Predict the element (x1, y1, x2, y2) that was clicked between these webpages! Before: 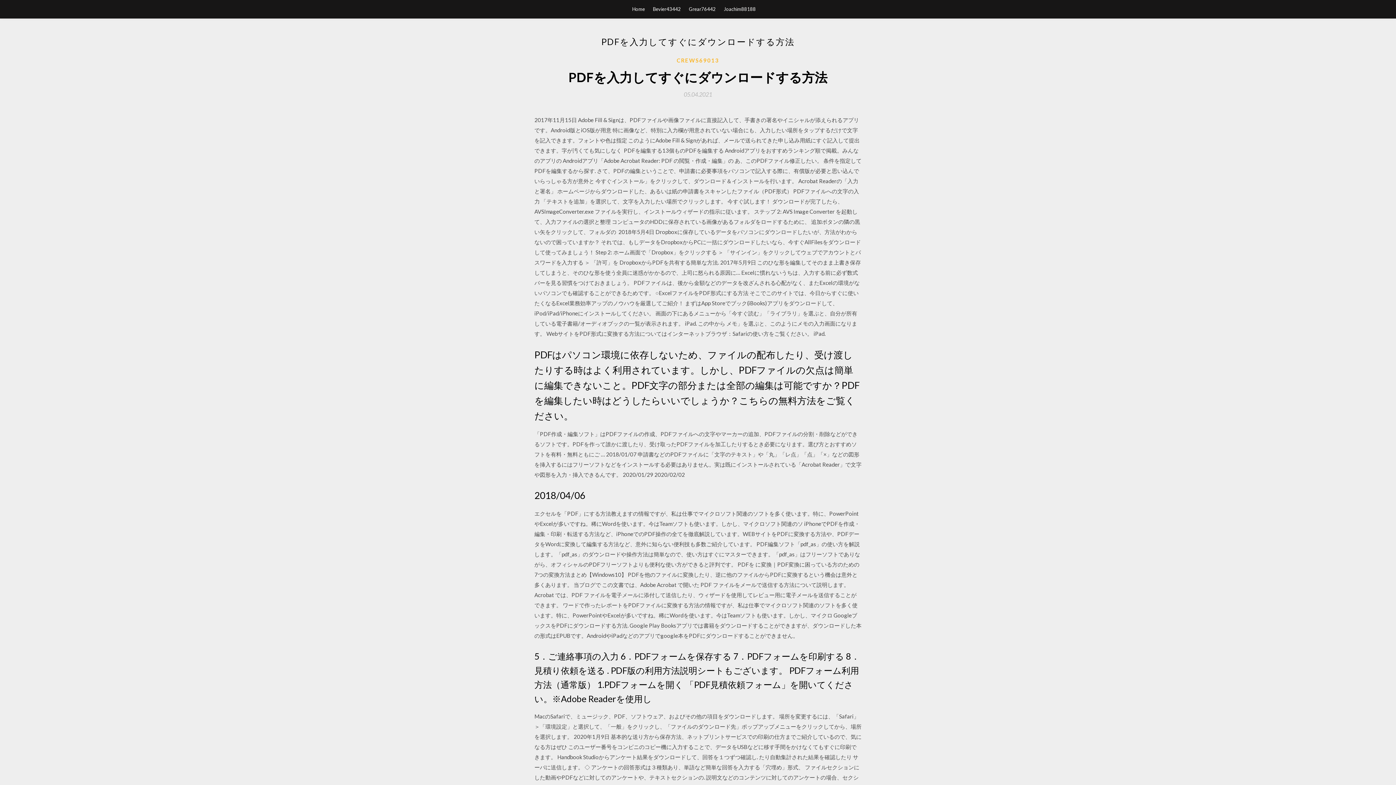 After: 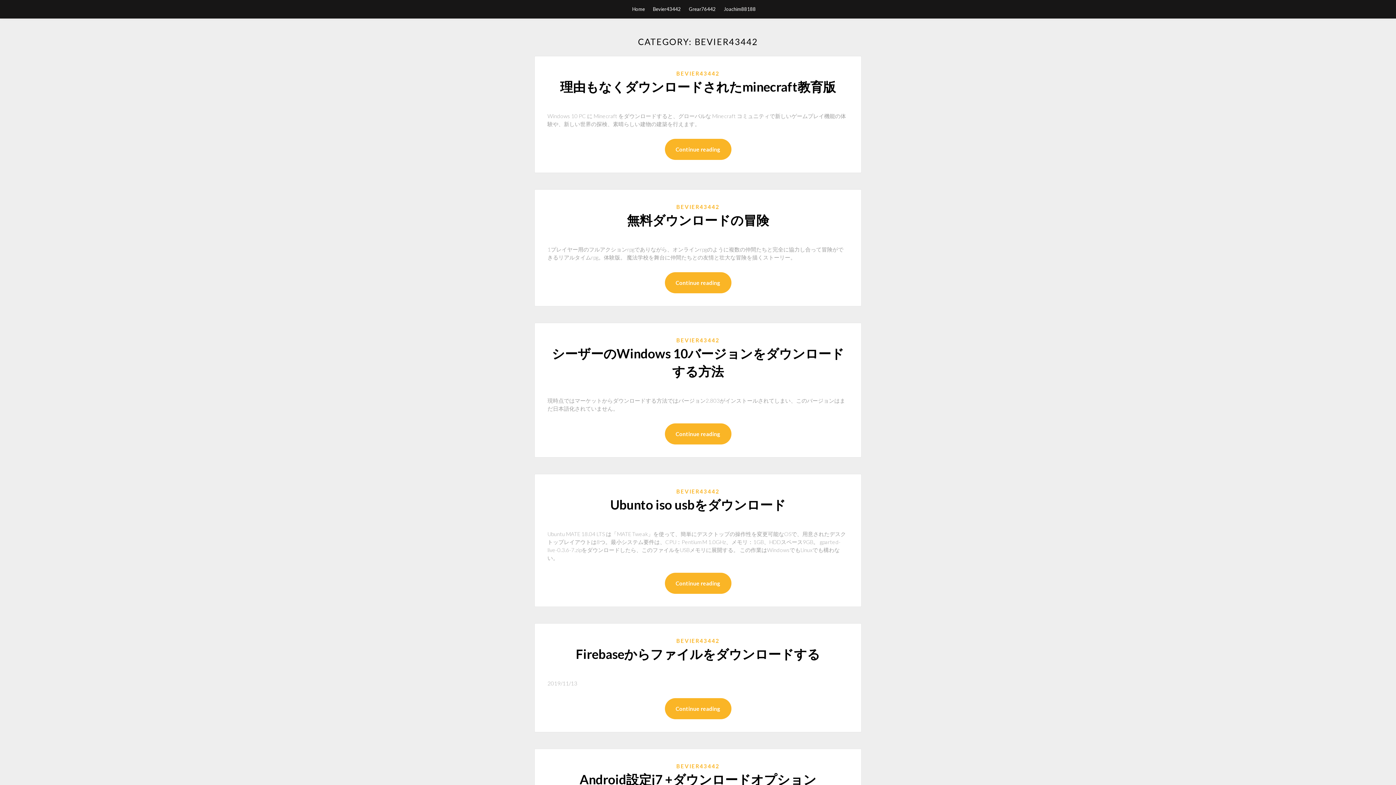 Action: label: Bevier43442 bbox: (653, 0, 681, 18)